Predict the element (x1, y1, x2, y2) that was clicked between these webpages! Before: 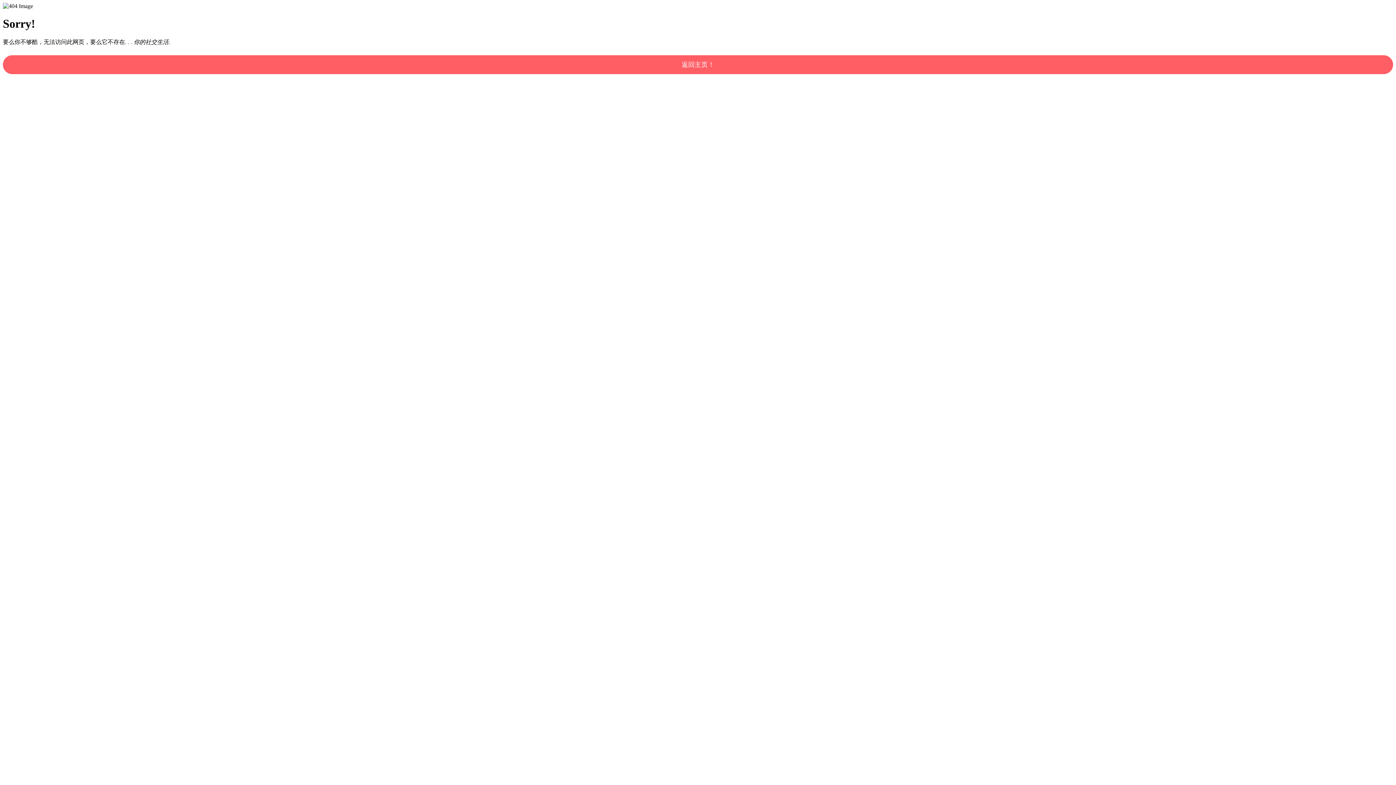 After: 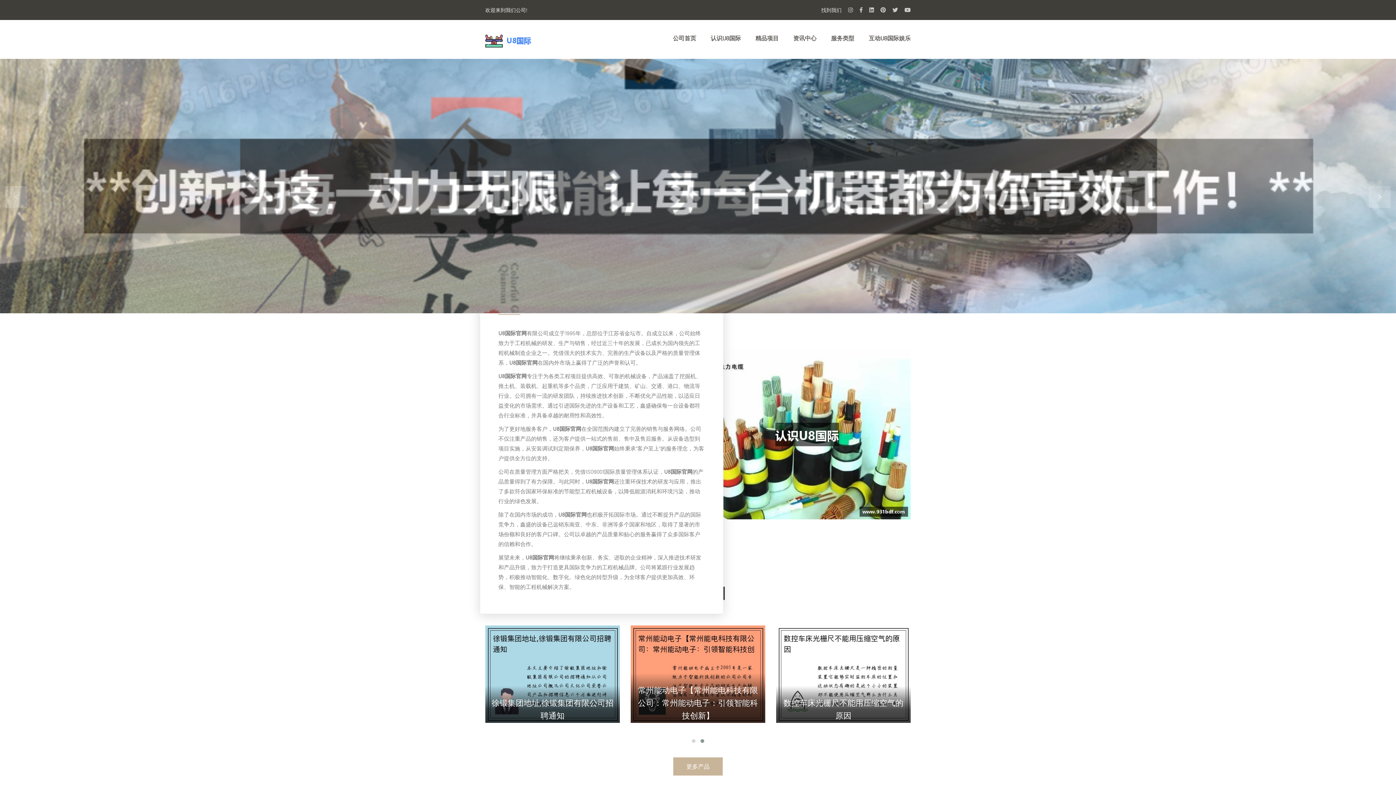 Action: bbox: (2, 55, 1393, 74) label: 返回主页！